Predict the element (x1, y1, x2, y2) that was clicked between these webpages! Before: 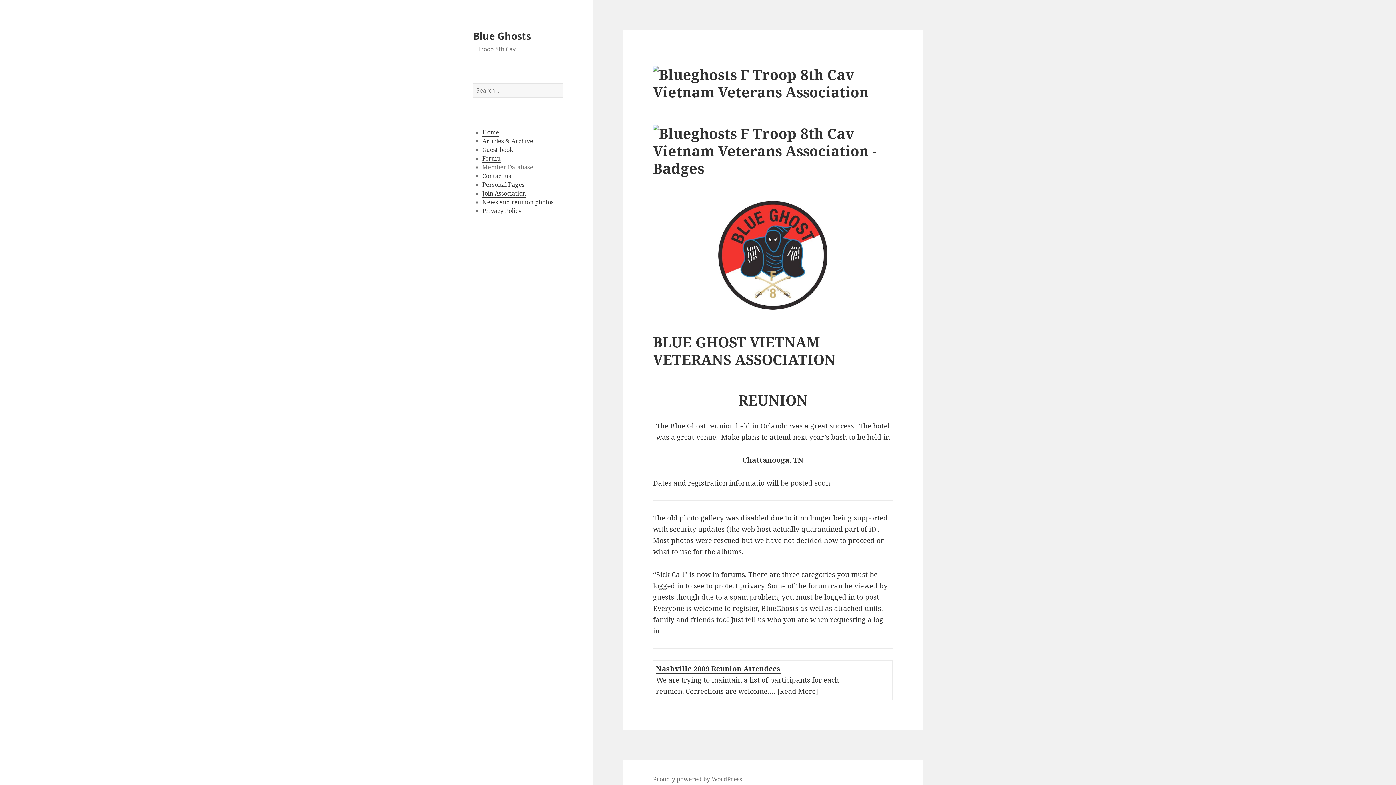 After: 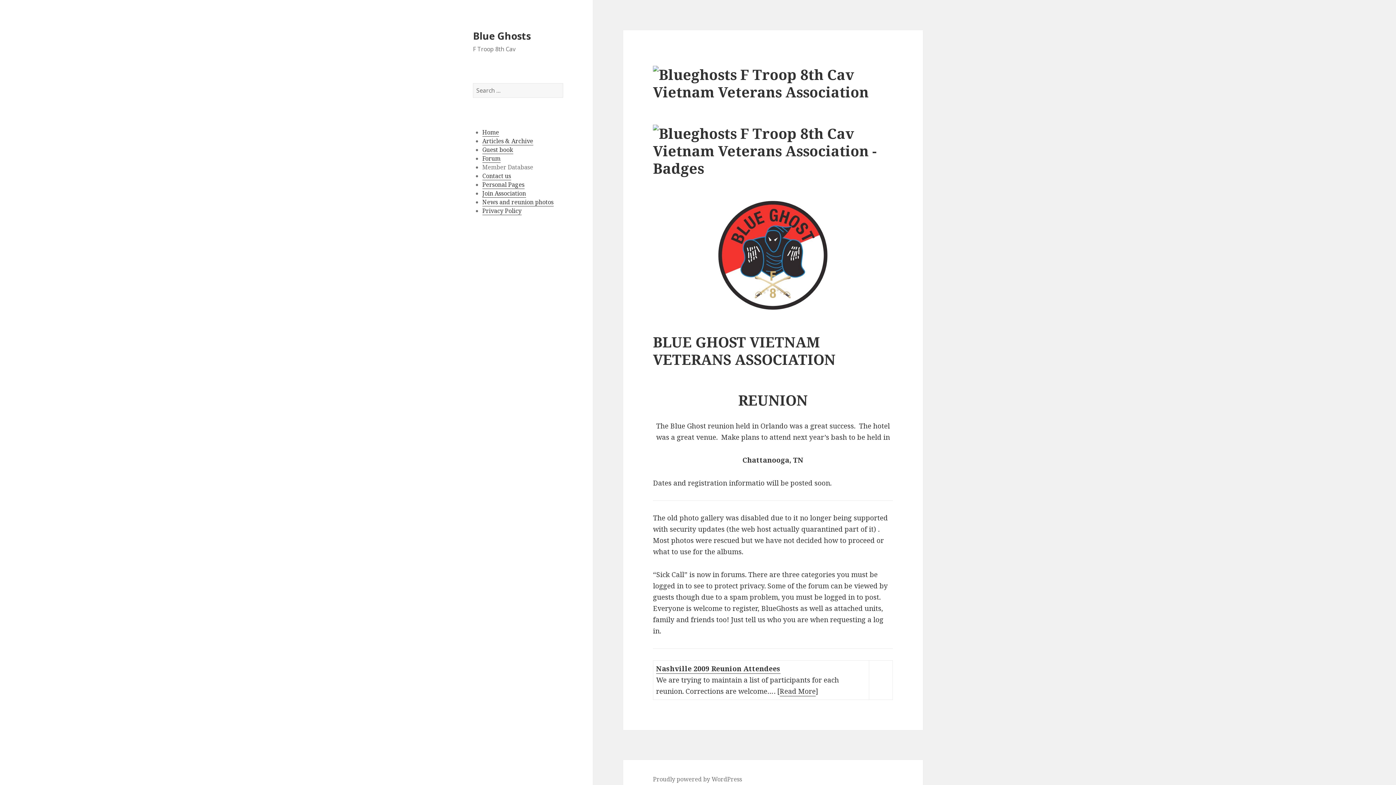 Action: label: Join Association bbox: (482, 189, 526, 197)